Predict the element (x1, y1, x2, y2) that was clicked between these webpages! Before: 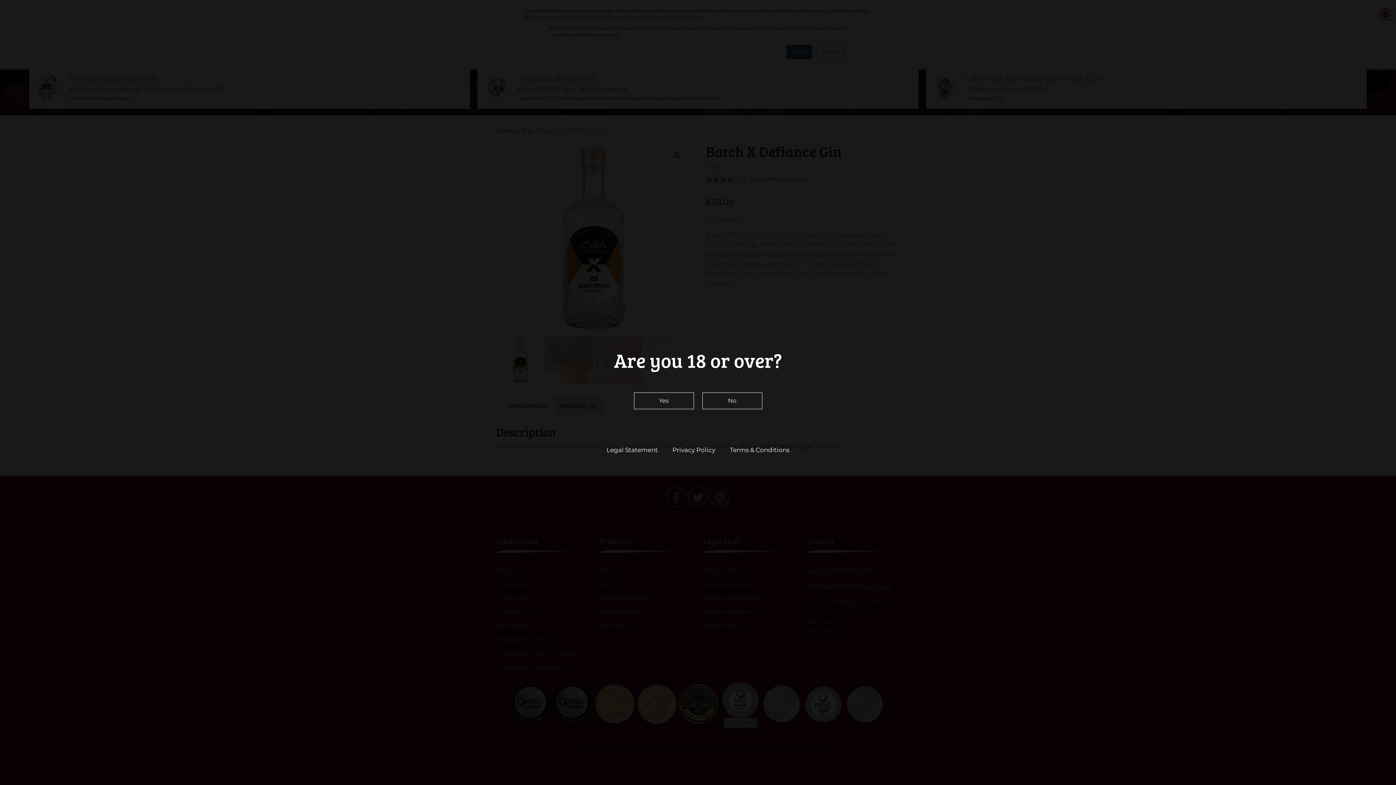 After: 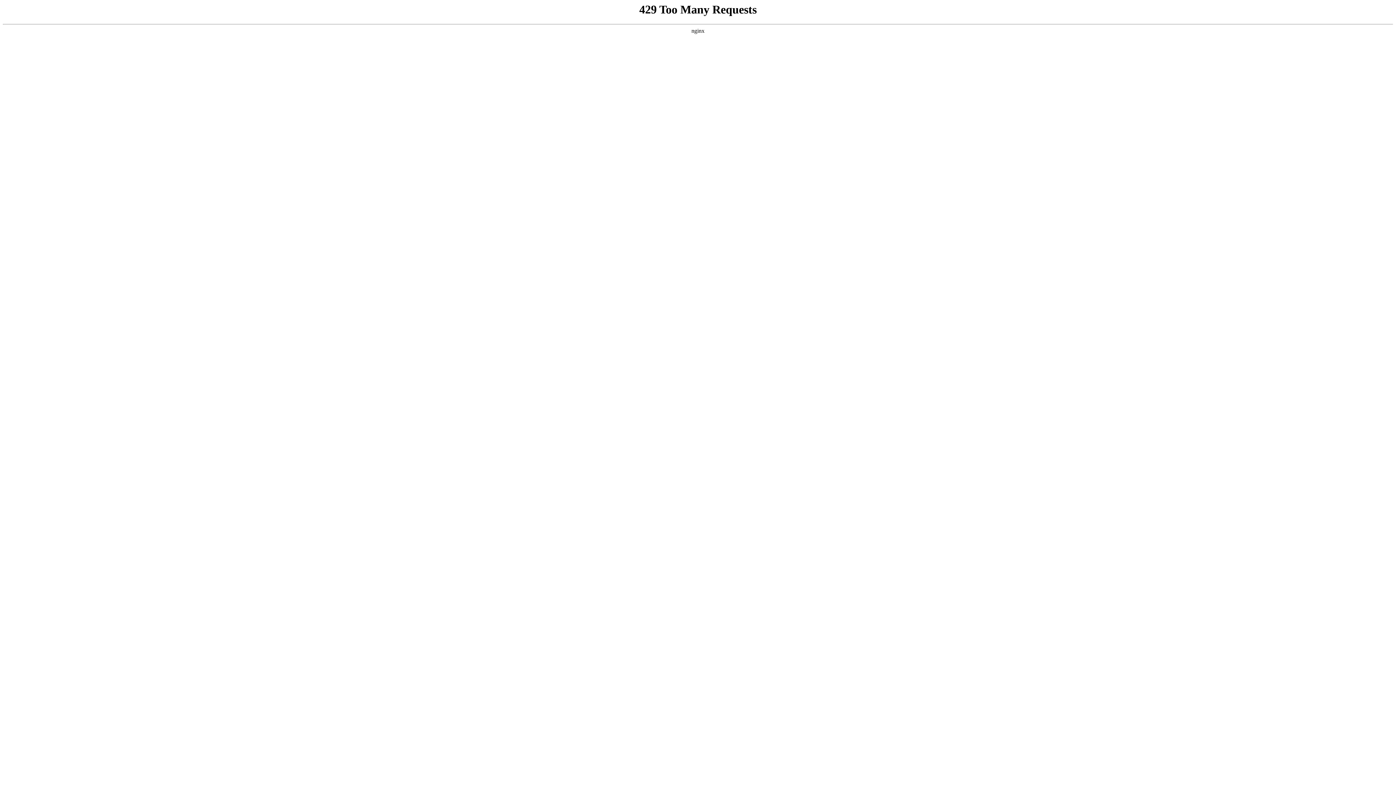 Action: label: Privacy Policy bbox: (672, 446, 715, 453)